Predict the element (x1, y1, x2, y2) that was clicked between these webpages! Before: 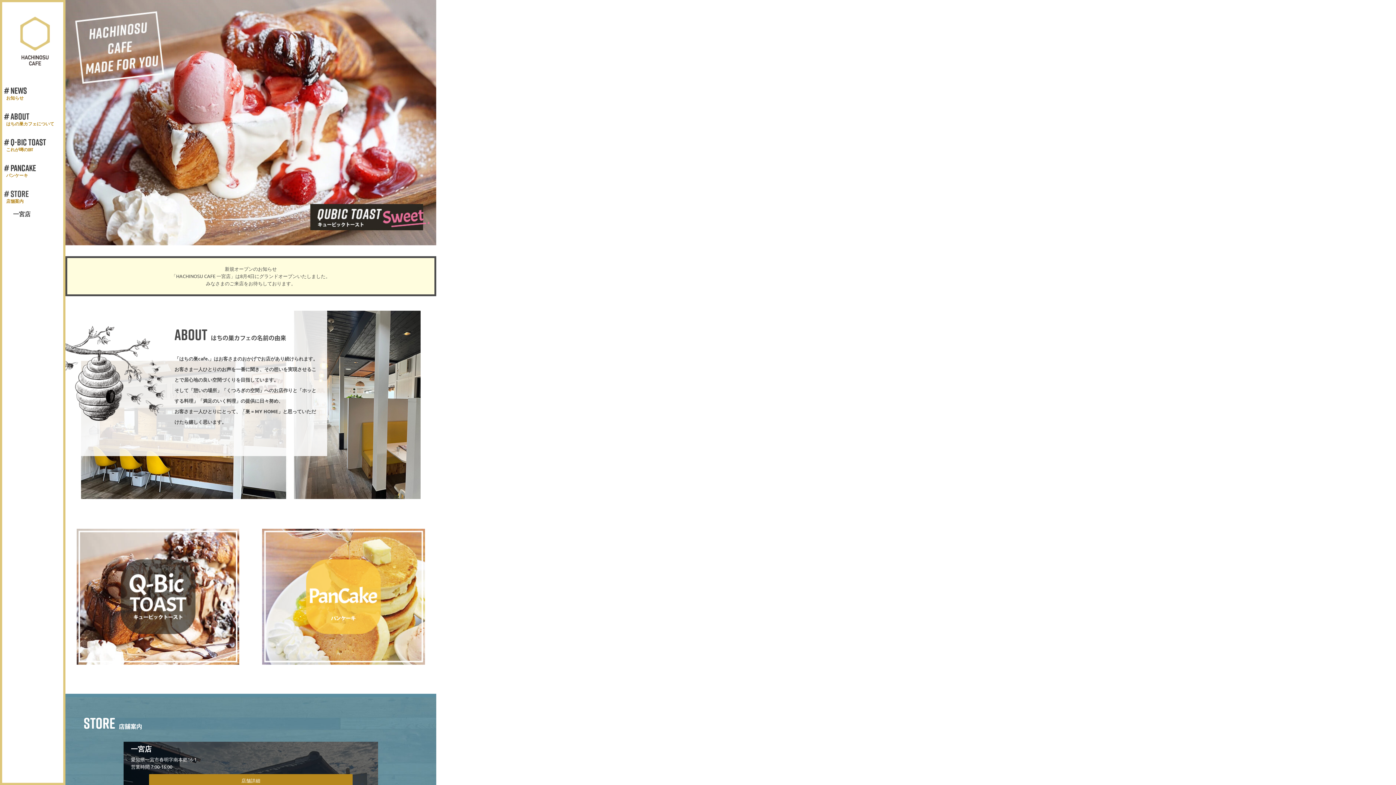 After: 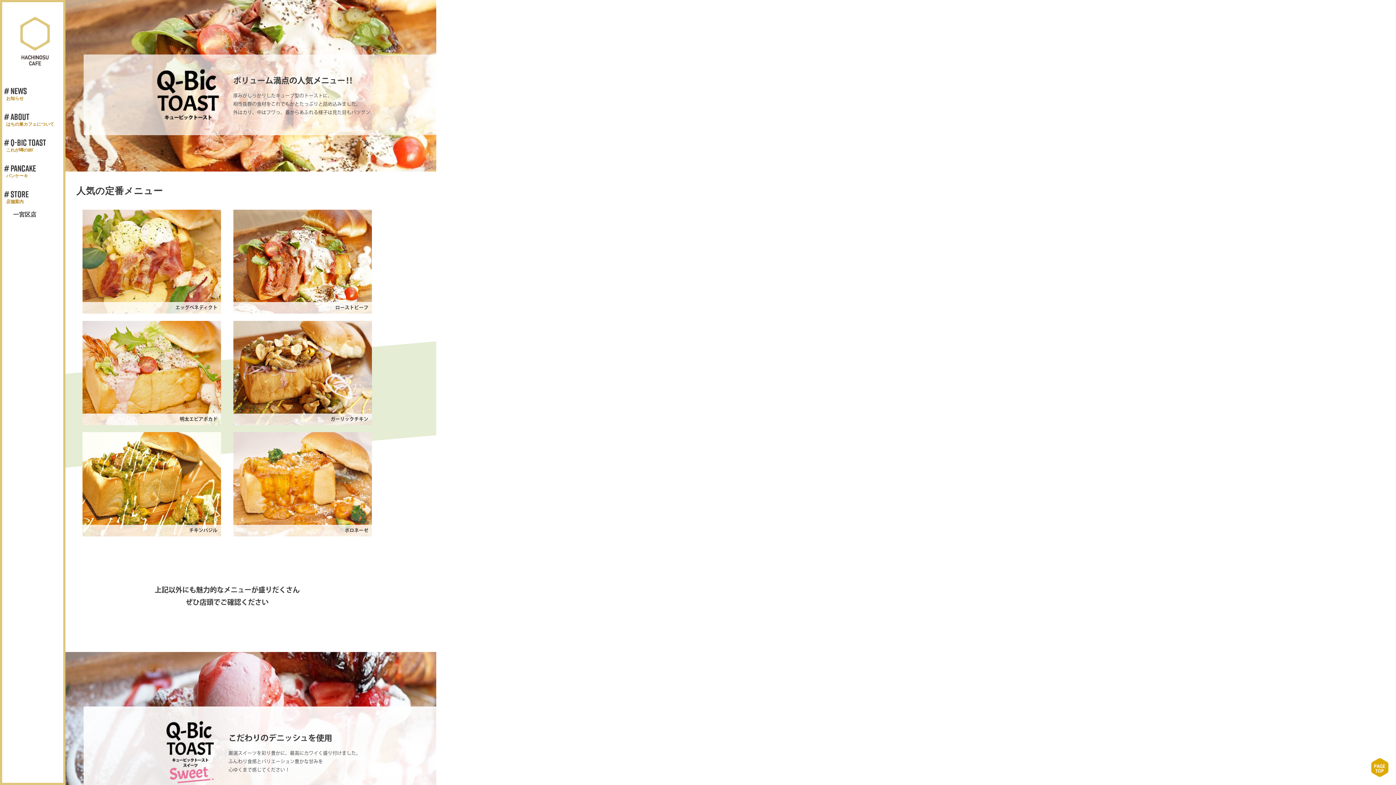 Action: bbox: (76, 528, 239, 664)